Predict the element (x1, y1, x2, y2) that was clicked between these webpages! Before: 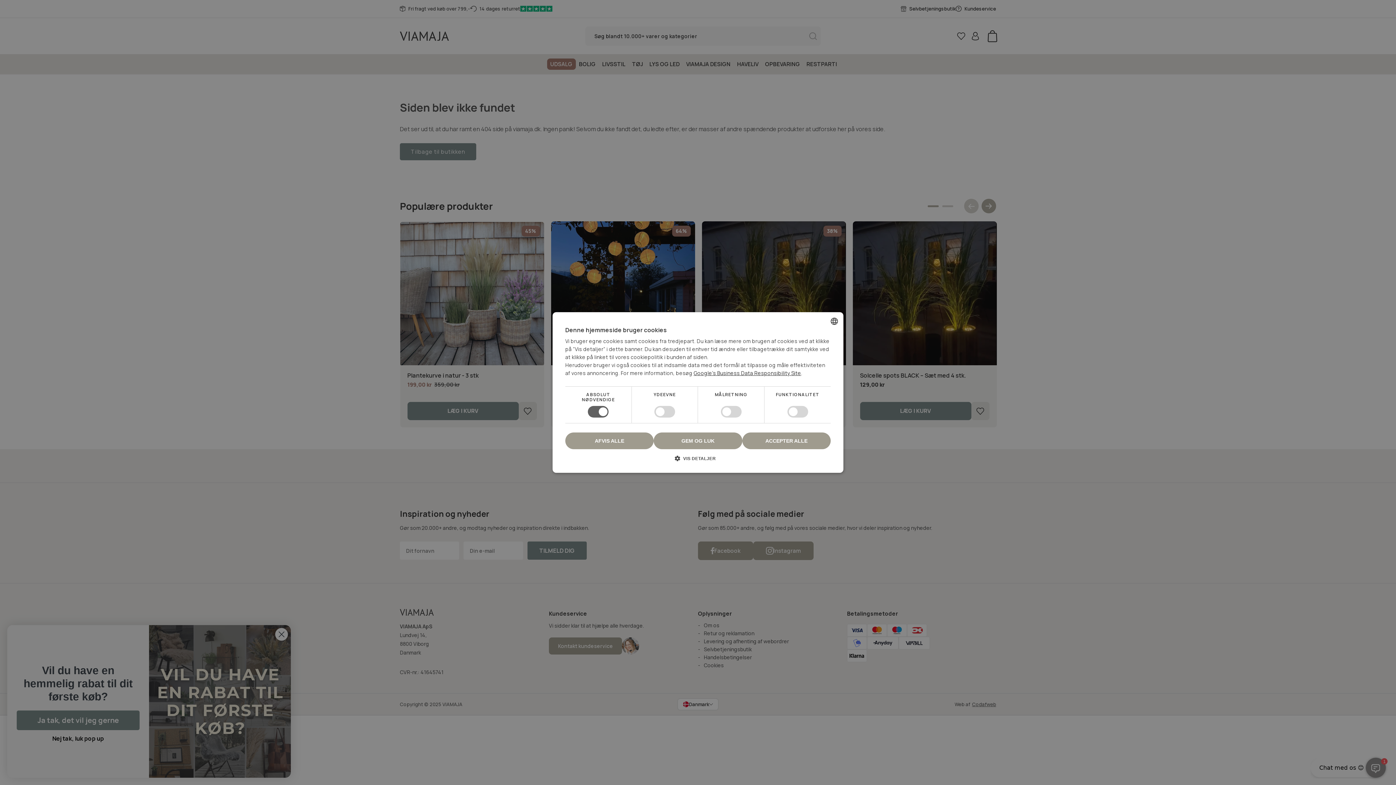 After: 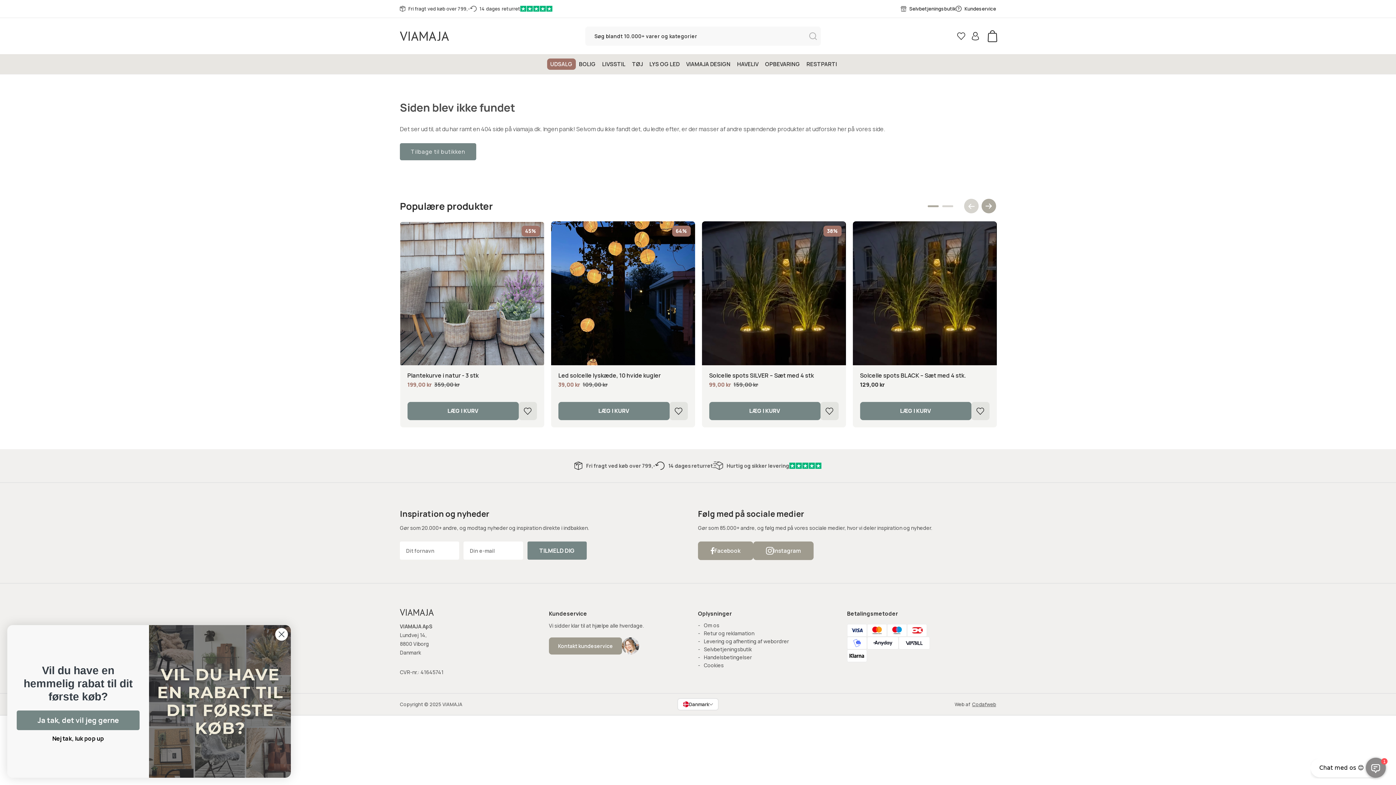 Action: bbox: (742, 432, 830, 449) label: ACCEPTER ALLE